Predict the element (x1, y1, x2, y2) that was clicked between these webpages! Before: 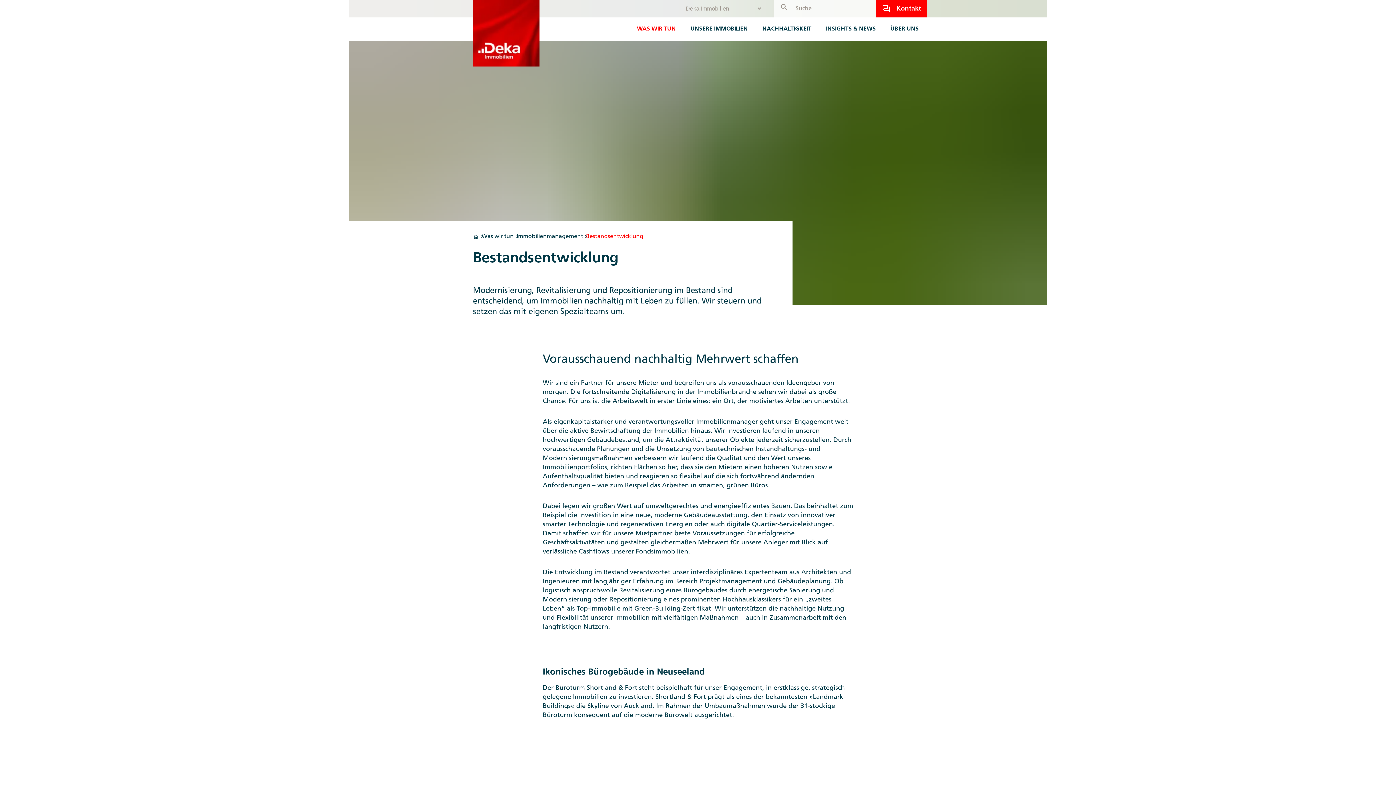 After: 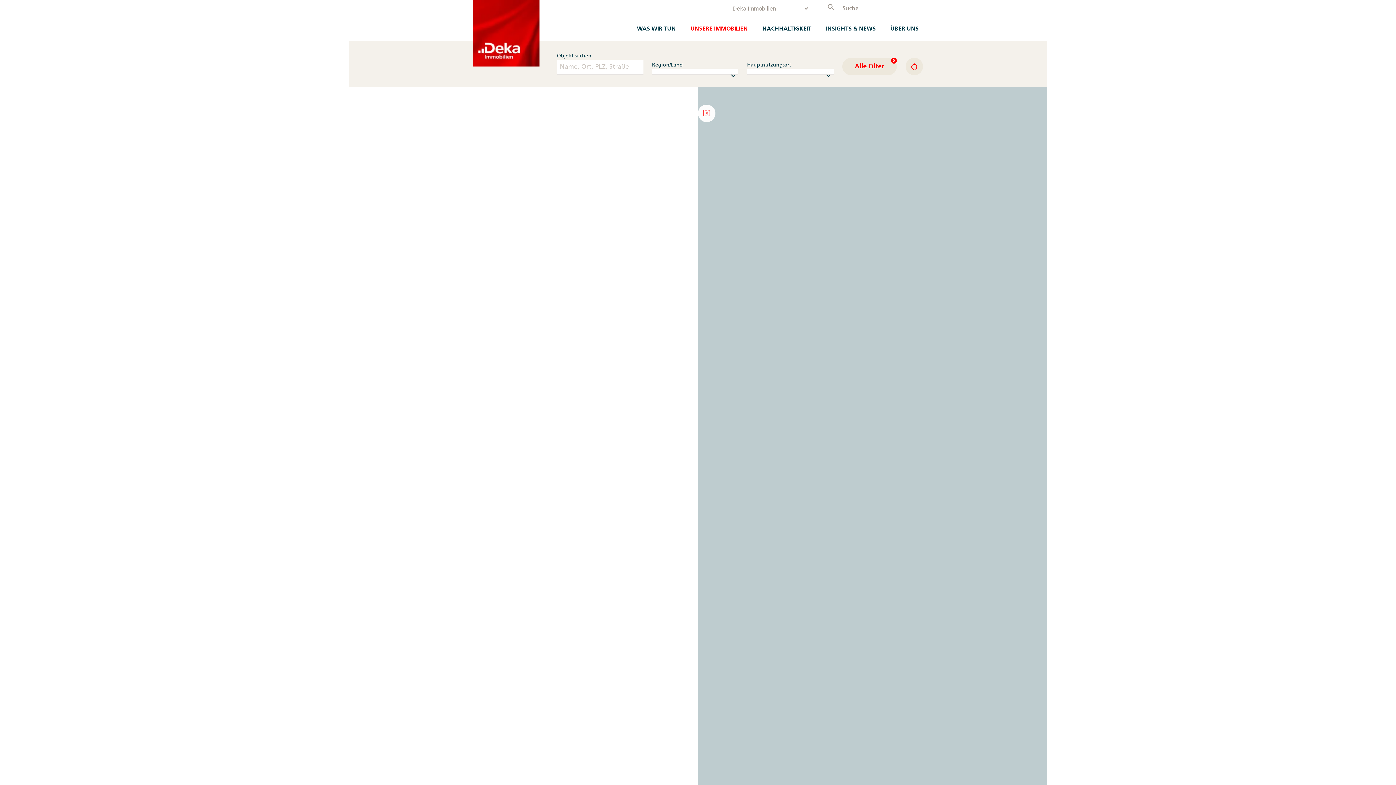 Action: label: UNSERE IMMOBILIEN bbox: (686, 17, 752, 40)